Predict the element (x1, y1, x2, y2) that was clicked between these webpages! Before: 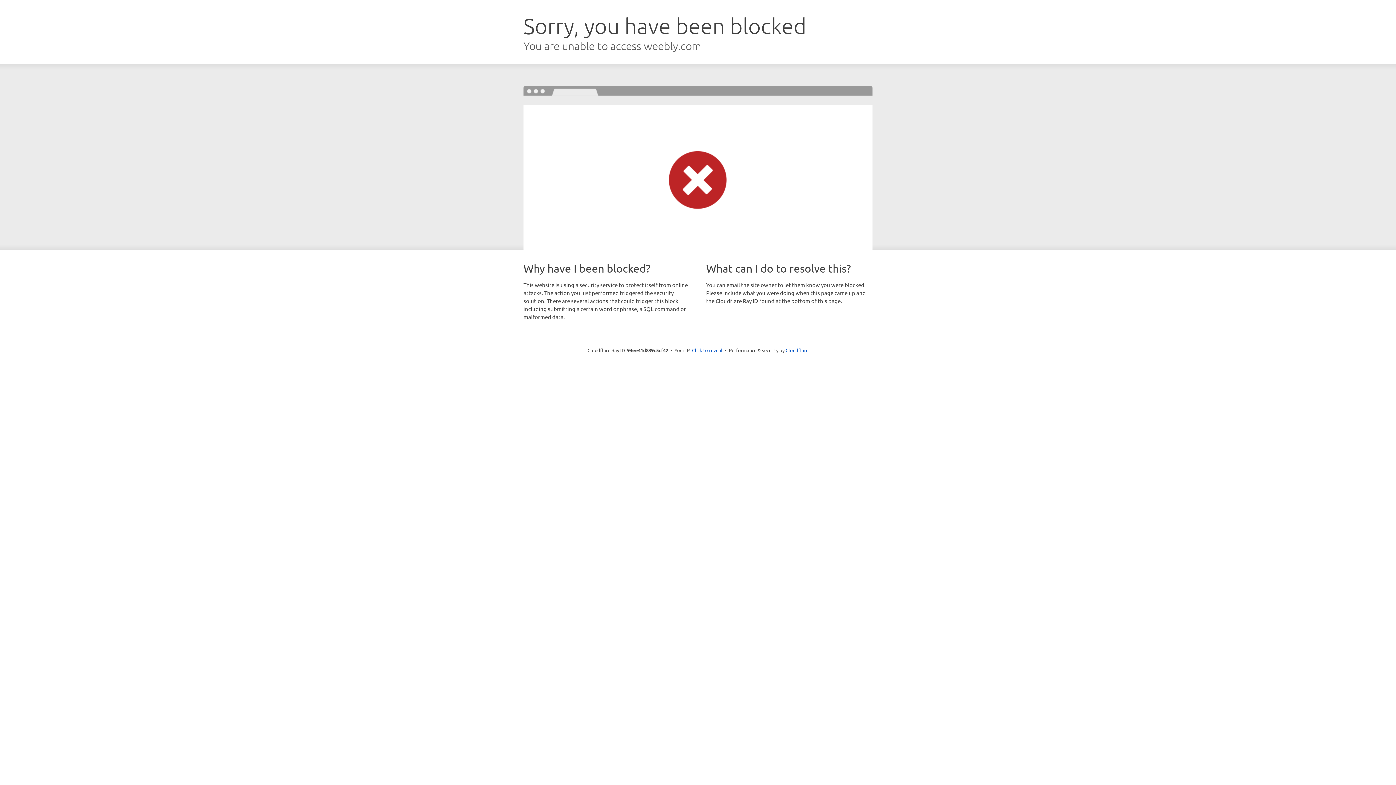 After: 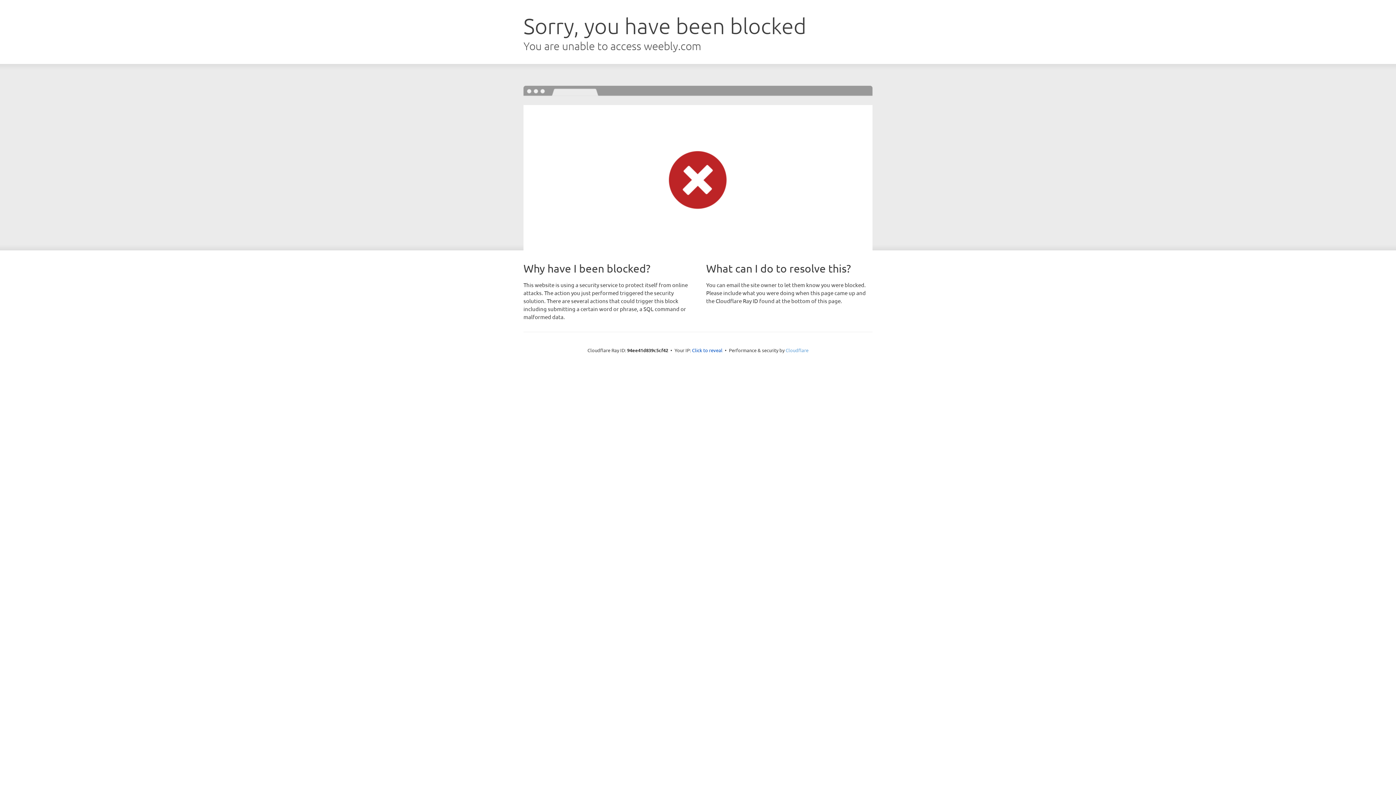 Action: bbox: (785, 347, 808, 353) label: Cloudflare